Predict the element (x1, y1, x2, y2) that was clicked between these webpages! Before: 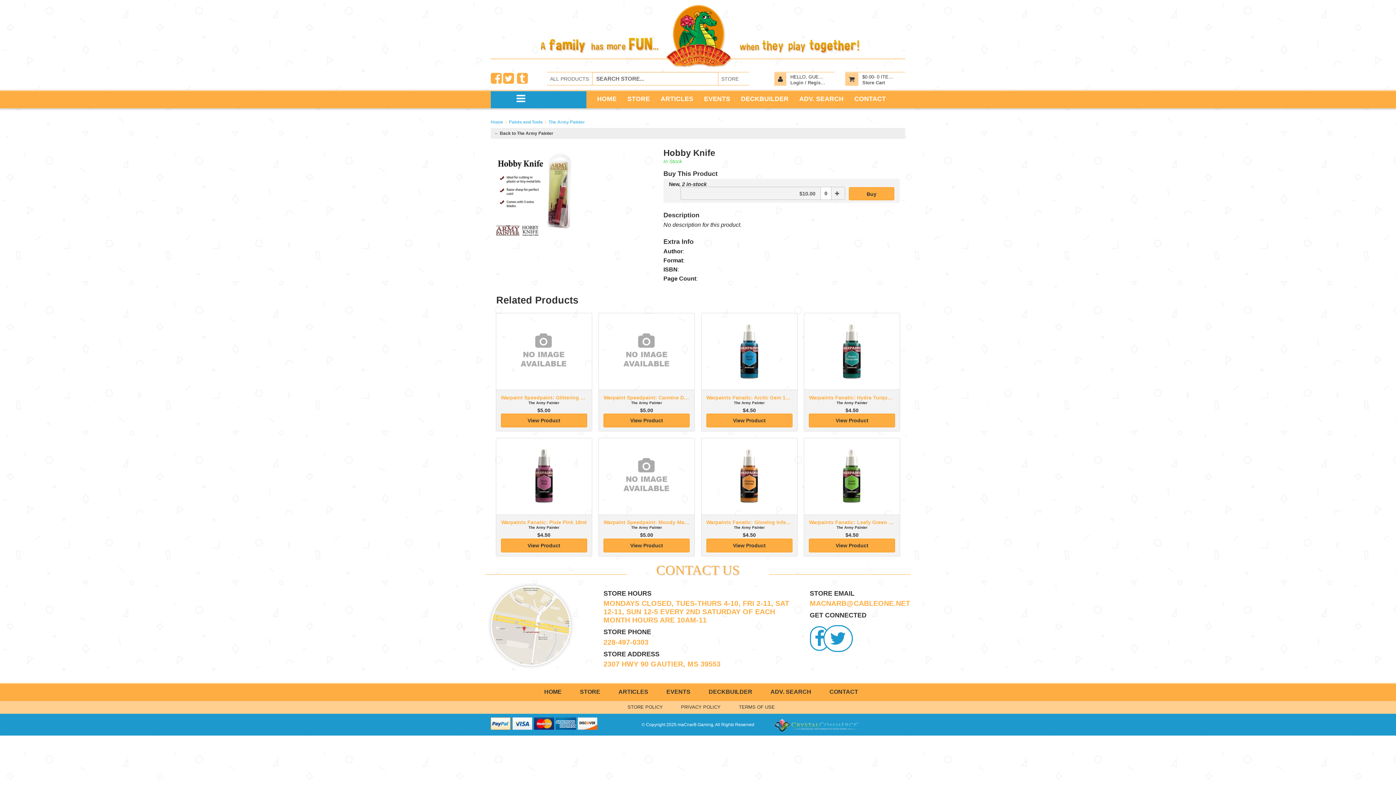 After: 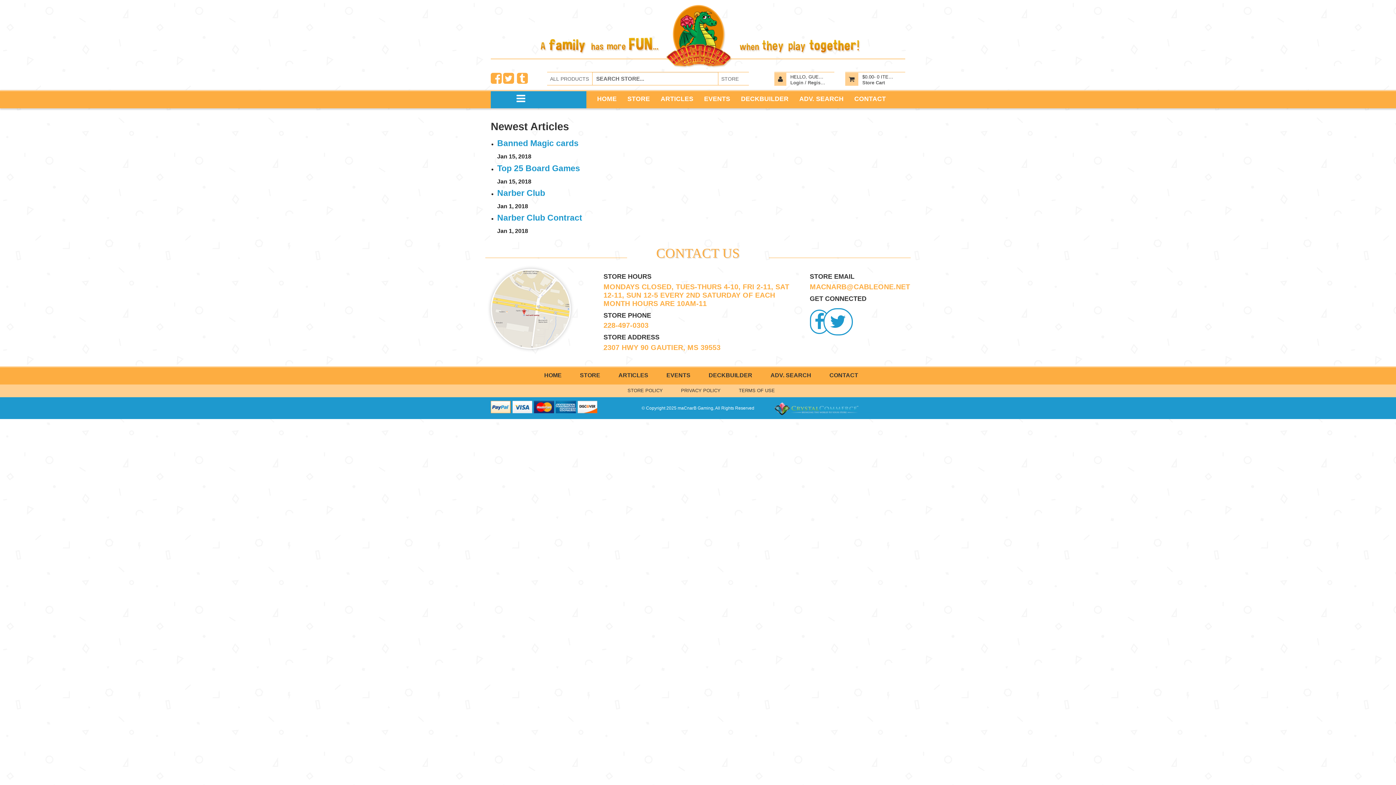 Action: label: ARTICLES bbox: (660, 95, 693, 102)